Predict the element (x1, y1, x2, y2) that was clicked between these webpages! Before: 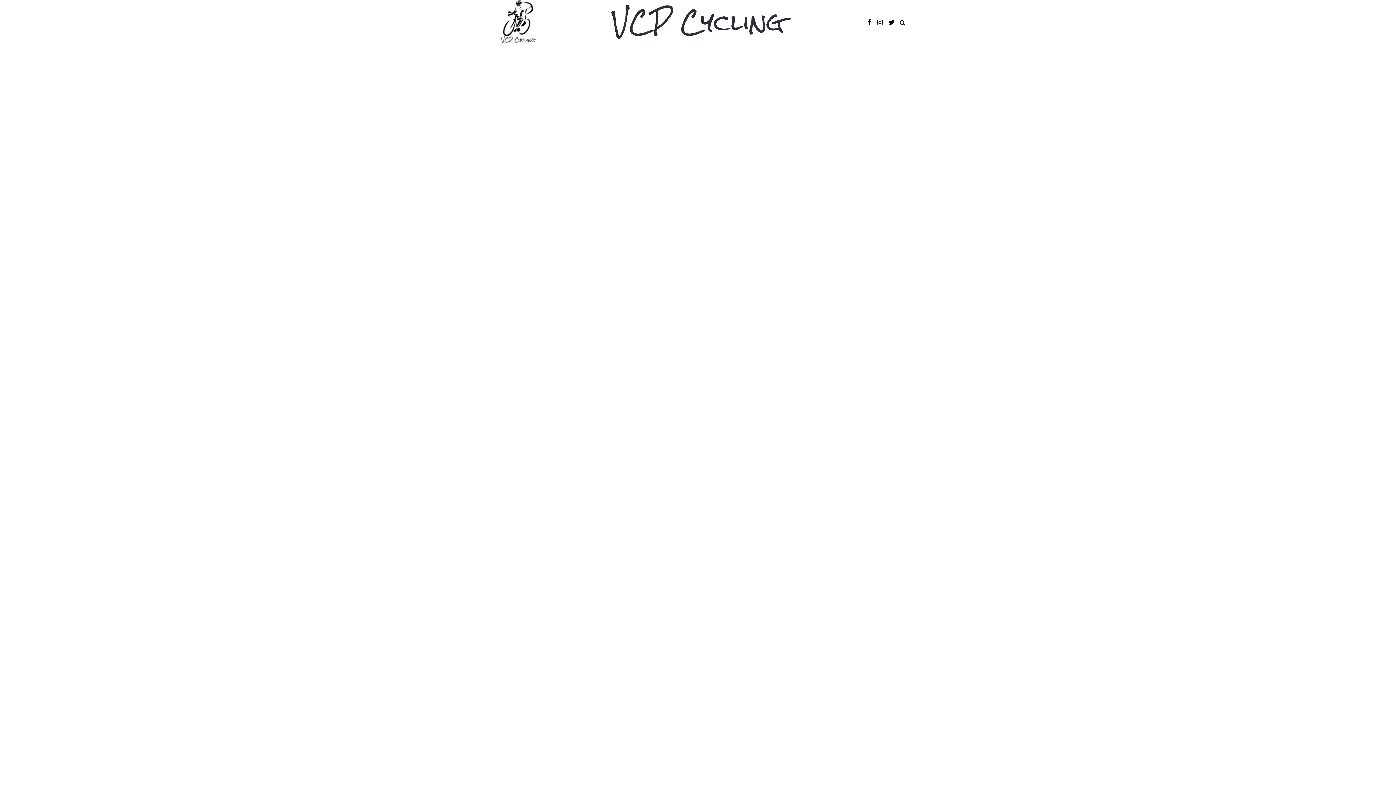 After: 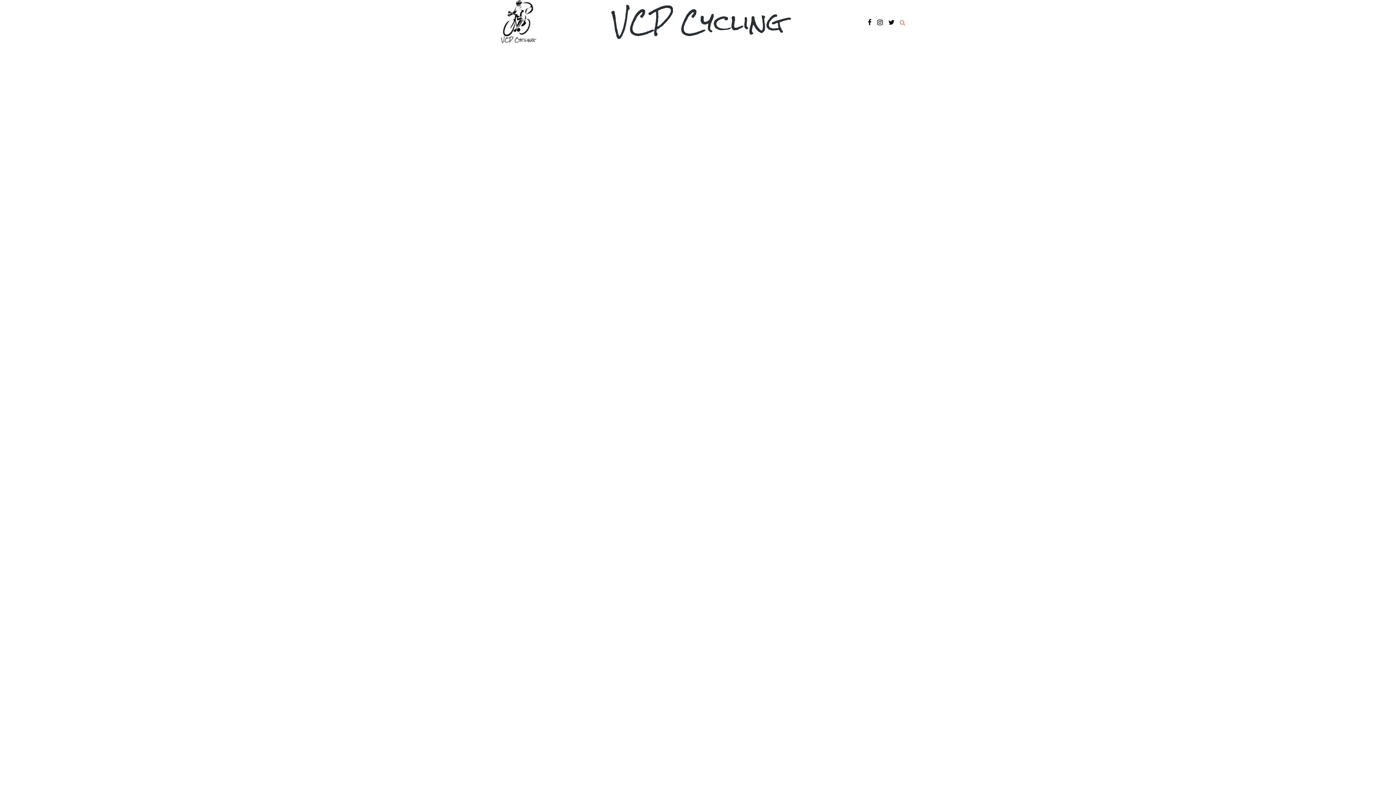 Action: label: Search toggle bbox: (900, 19, 905, 26)